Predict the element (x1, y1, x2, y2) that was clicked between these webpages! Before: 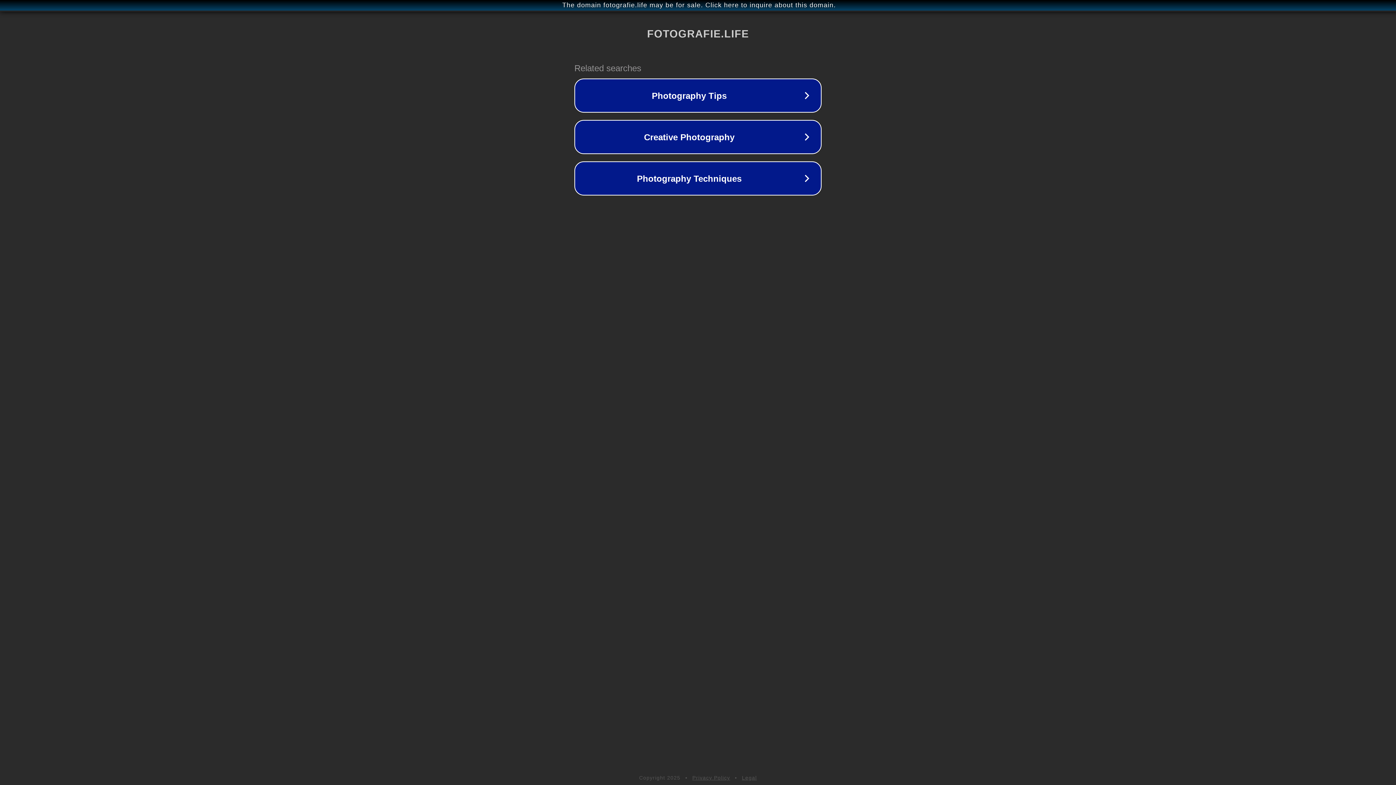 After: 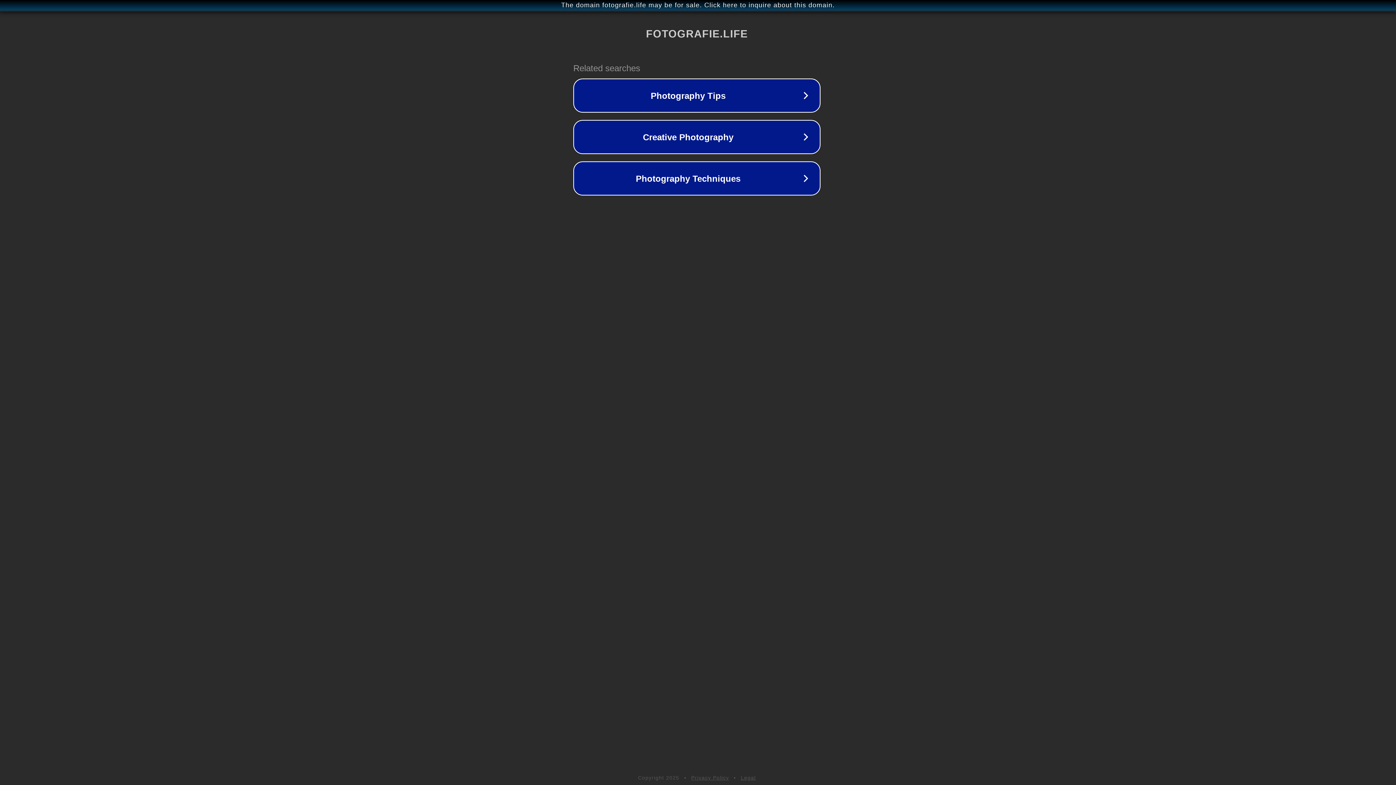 Action: bbox: (1, 1, 1397, 9) label: The domain fotografie.life may be for sale. Click here to inquire about this domain.